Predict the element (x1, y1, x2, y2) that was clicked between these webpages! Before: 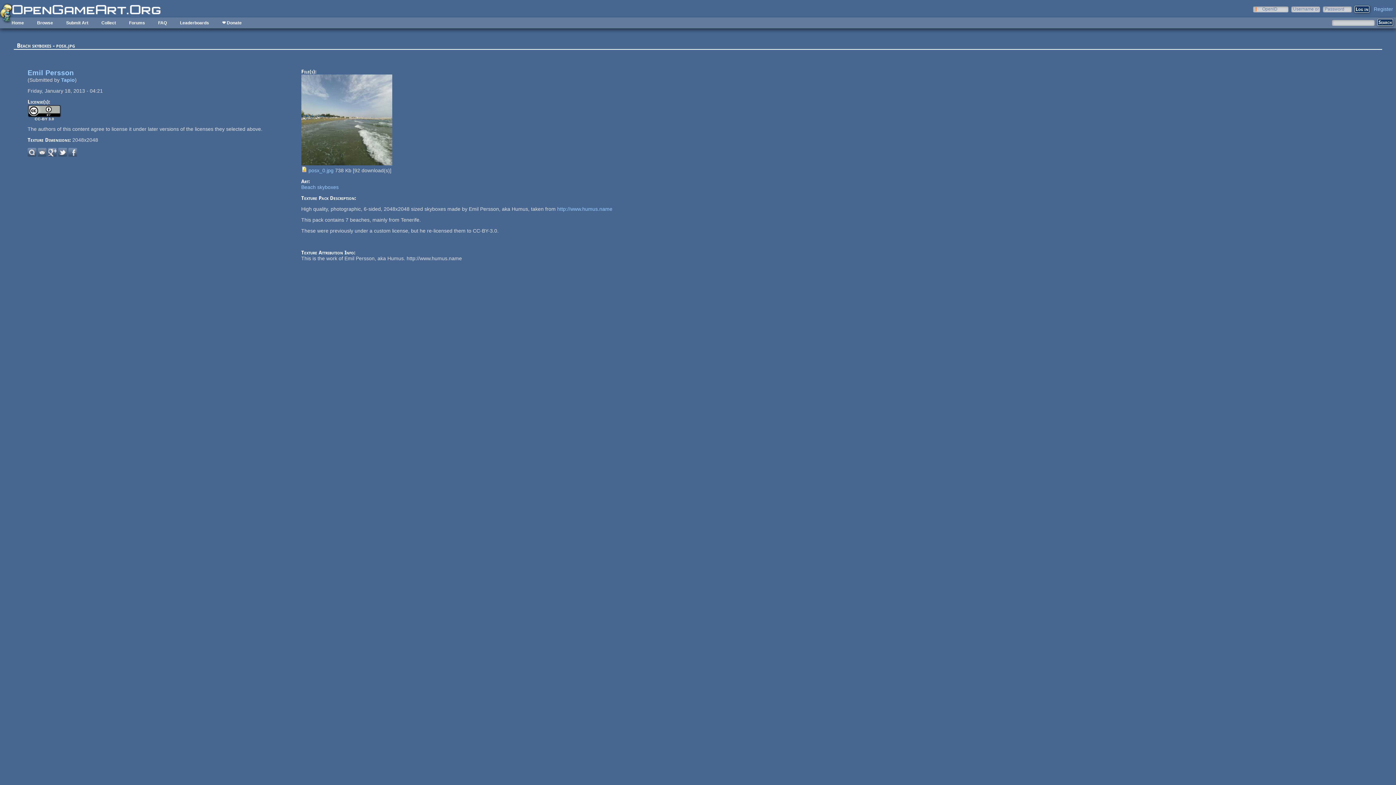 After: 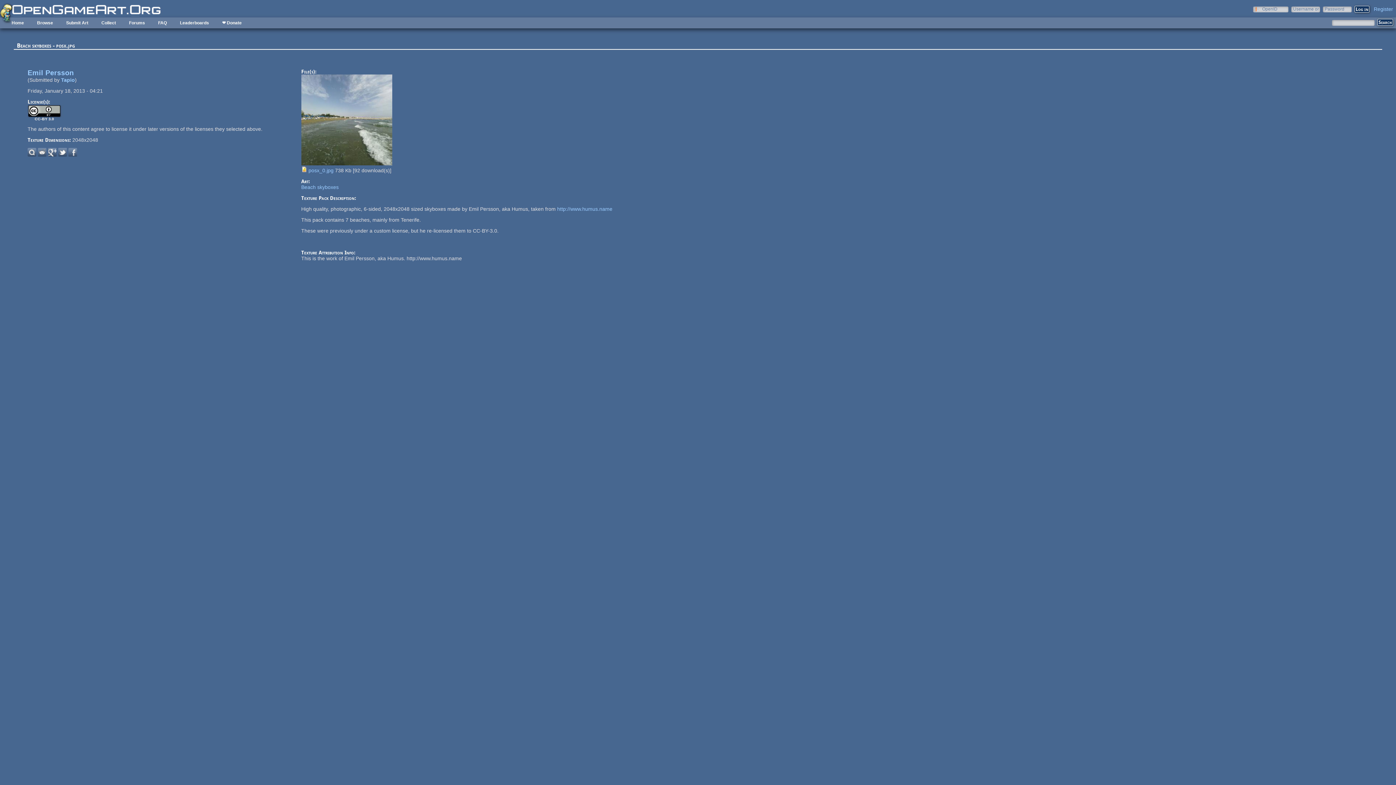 Action: bbox: (37, 152, 46, 157)